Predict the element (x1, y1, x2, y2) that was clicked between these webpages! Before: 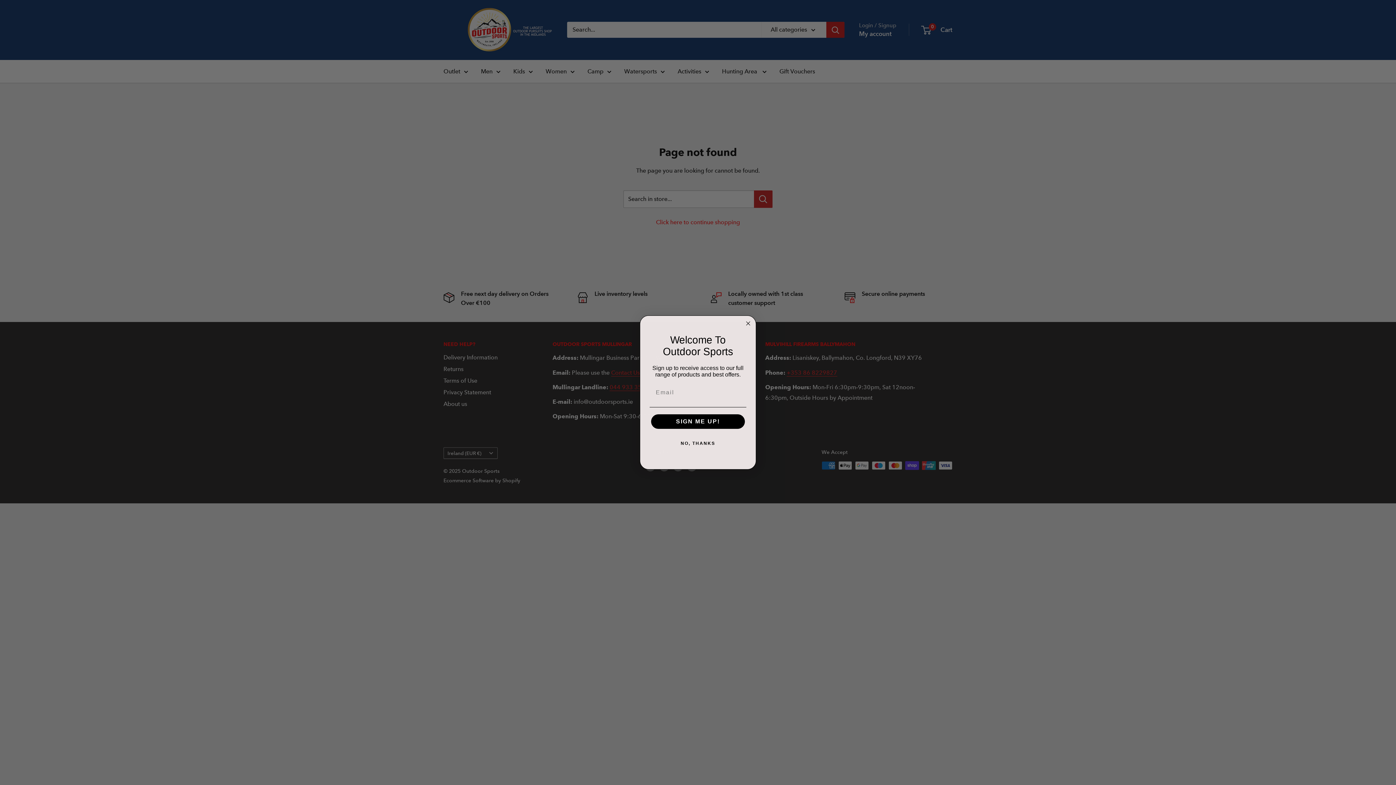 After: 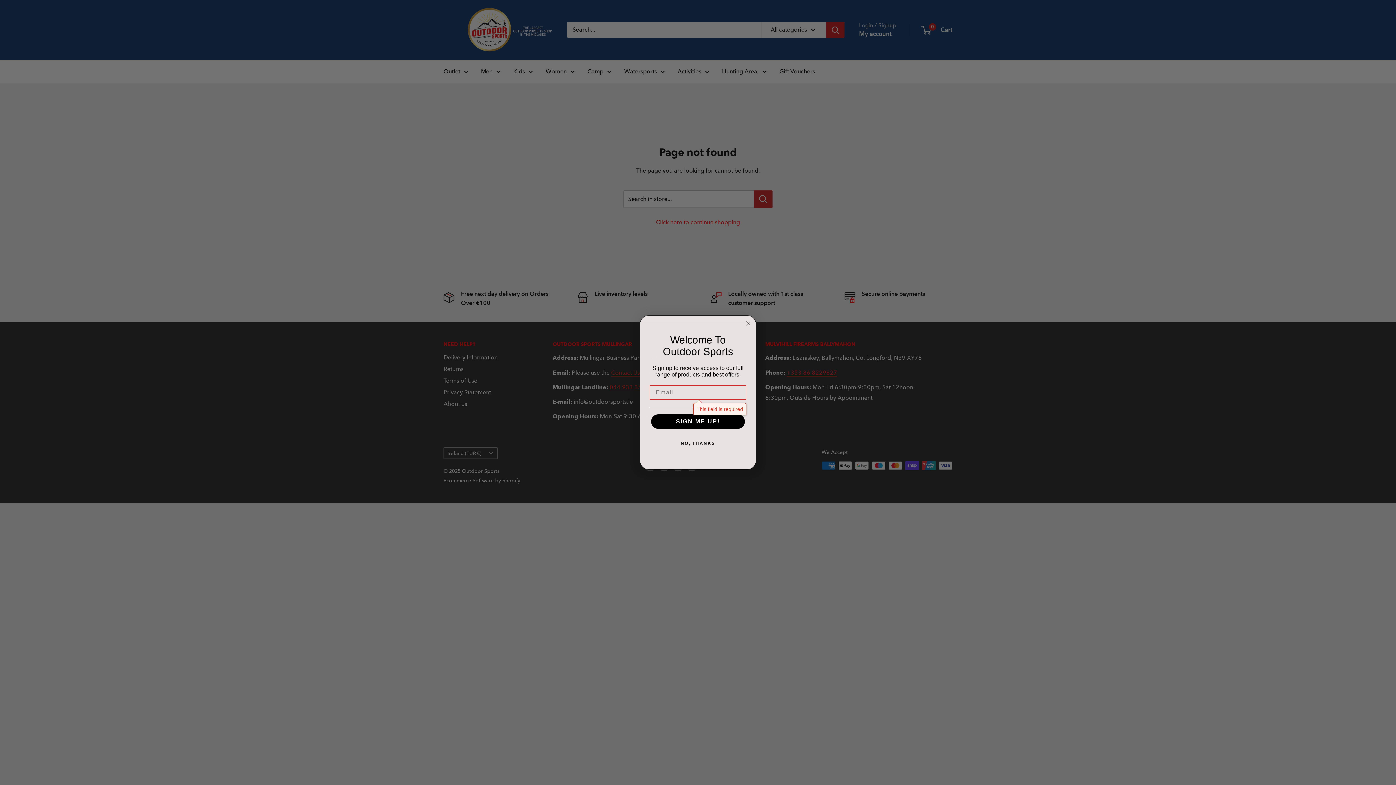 Action: bbox: (651, 414, 745, 429) label: SIGN ME UP!